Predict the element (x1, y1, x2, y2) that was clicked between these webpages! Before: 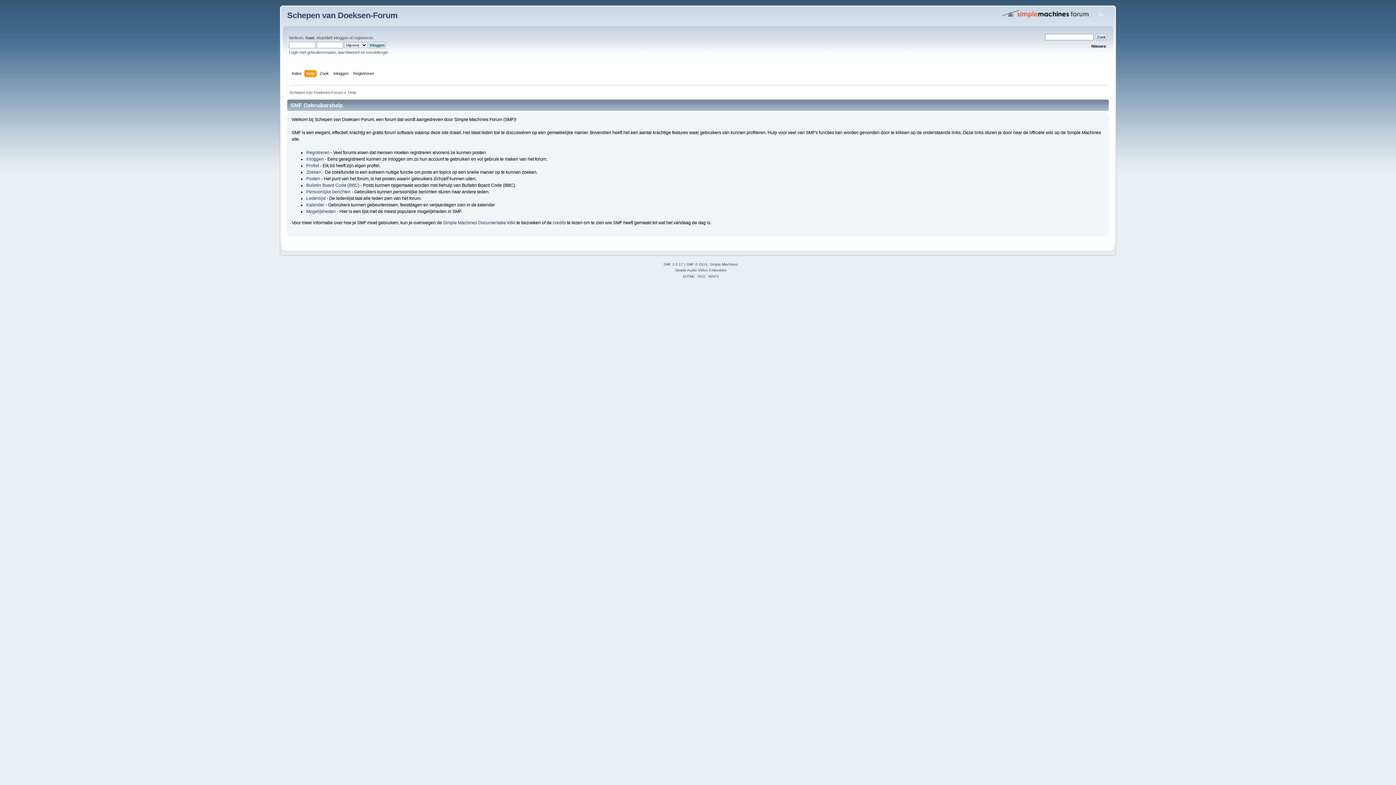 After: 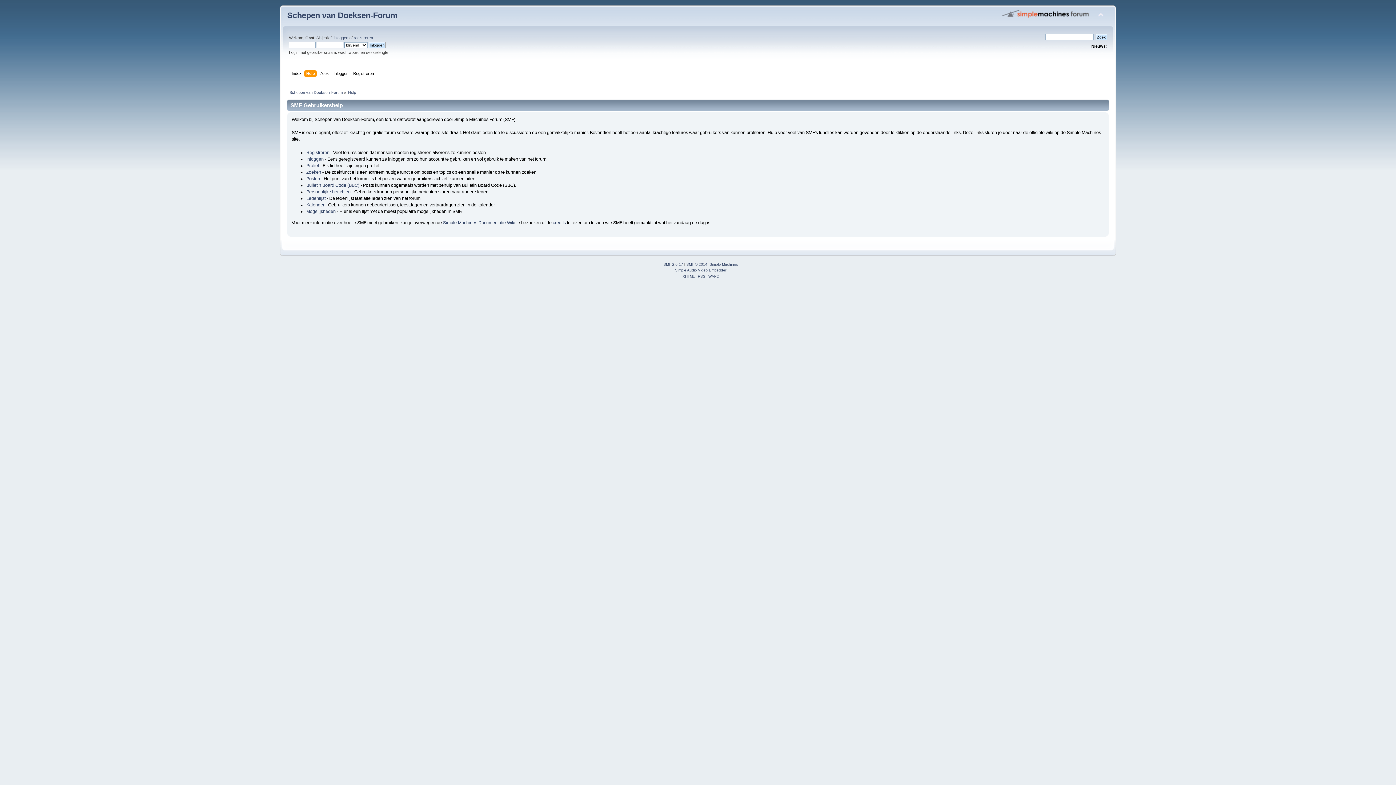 Action: label: Help bbox: (306, 70, 316, 78)